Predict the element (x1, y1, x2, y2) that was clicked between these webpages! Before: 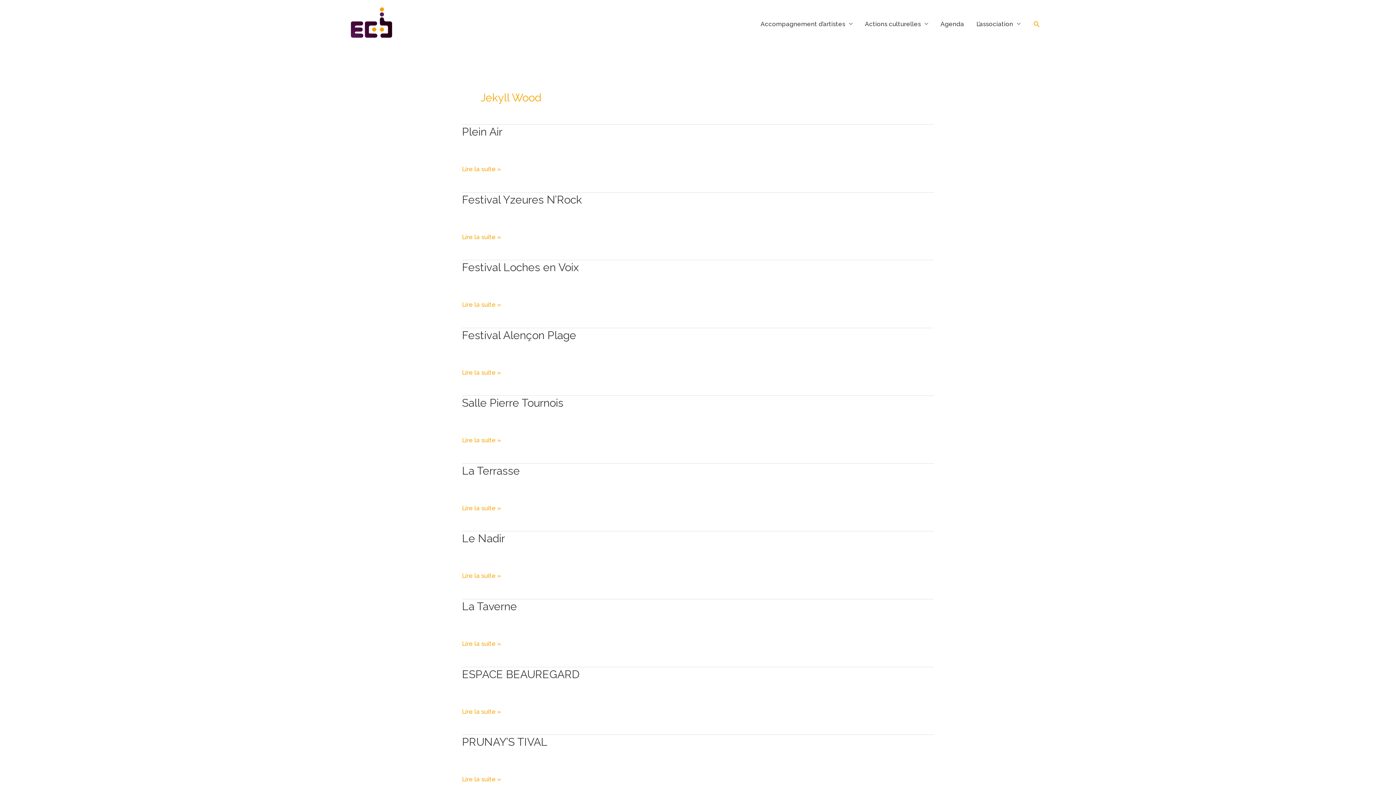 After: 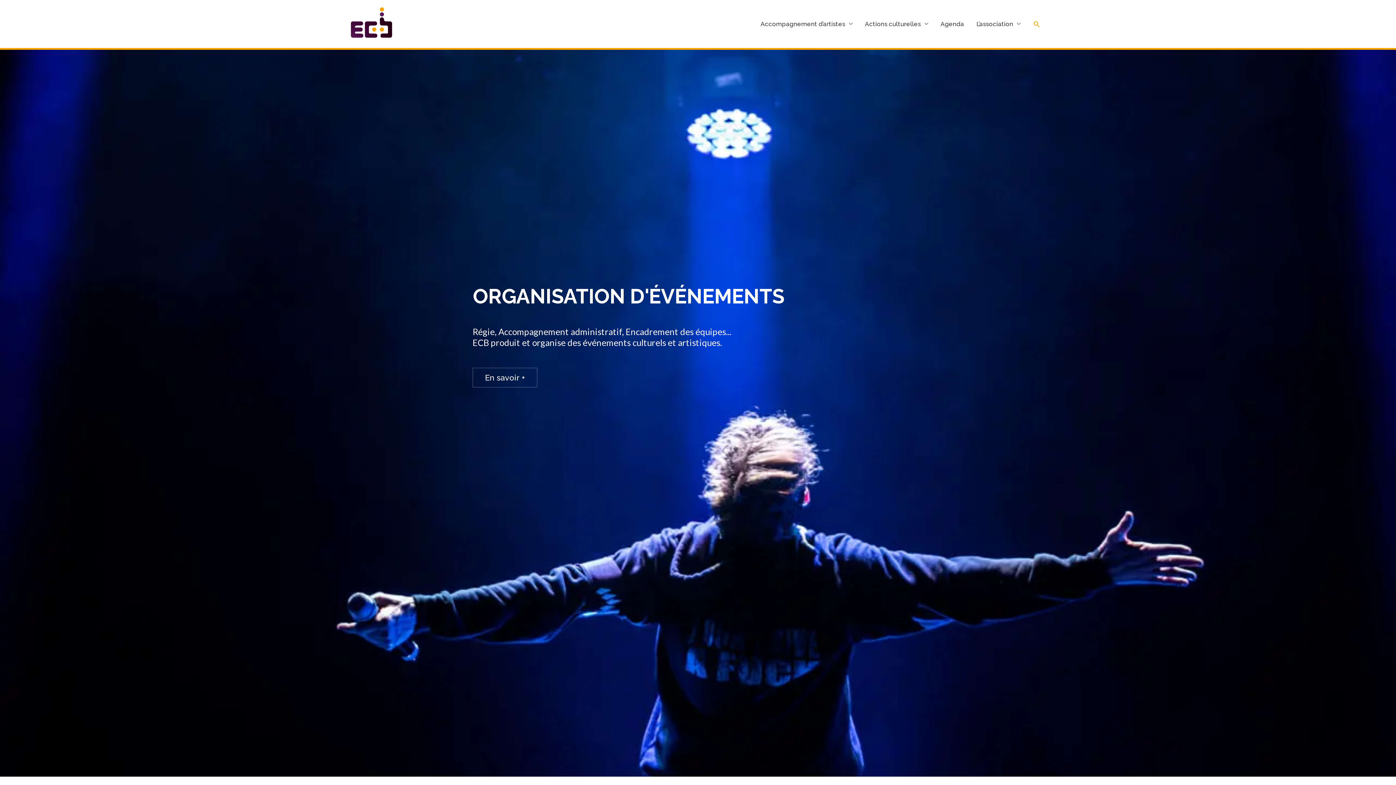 Action: bbox: (349, 19, 394, 27)